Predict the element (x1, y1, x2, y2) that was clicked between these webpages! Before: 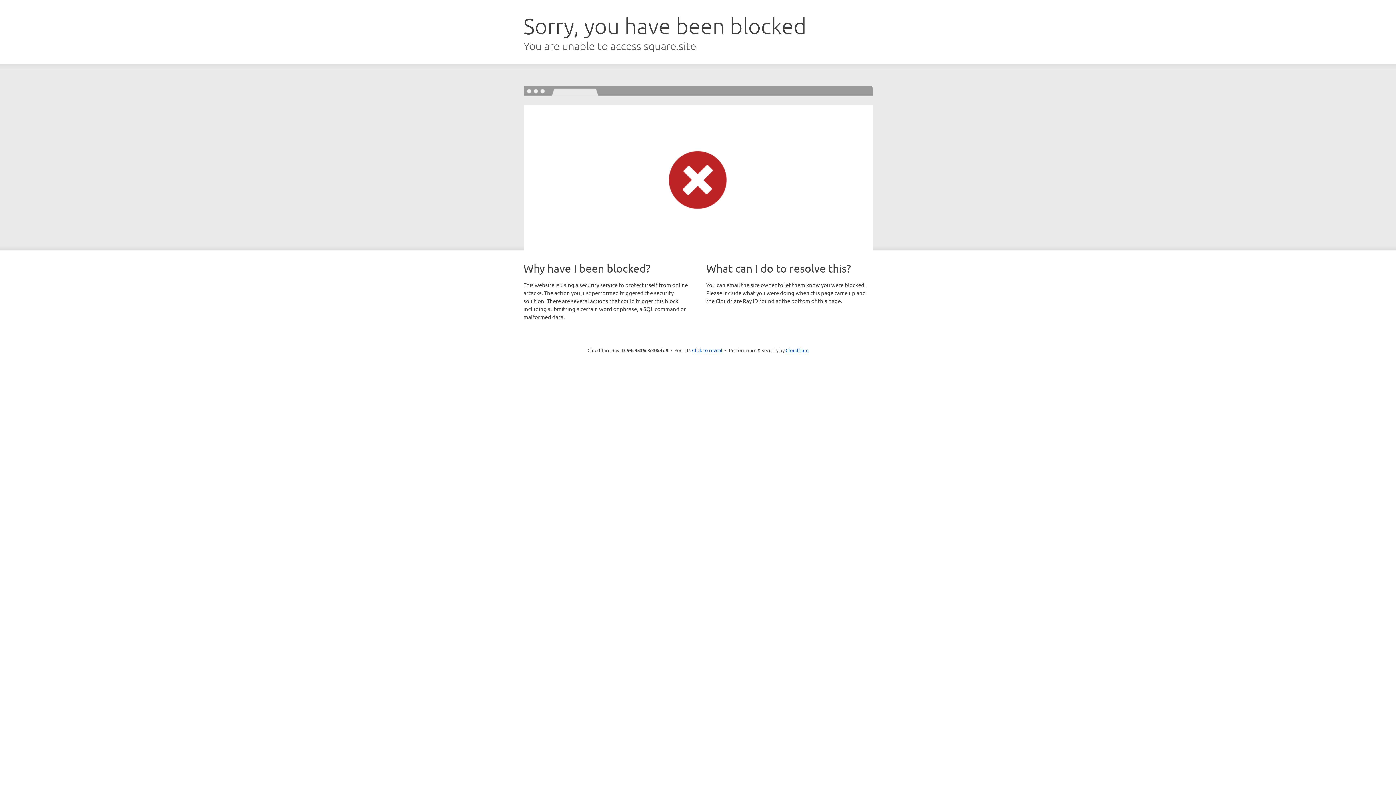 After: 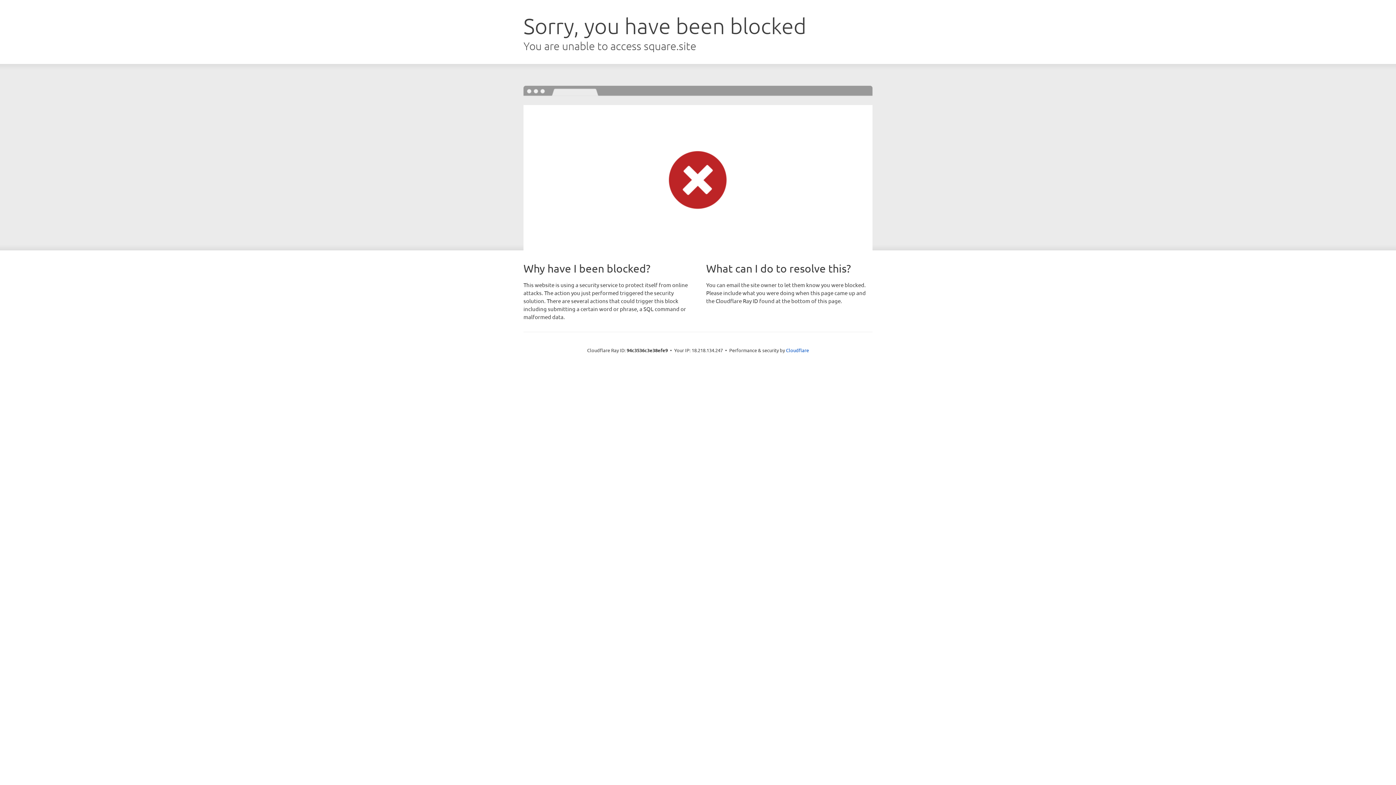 Action: label: Click to reveal bbox: (692, 346, 722, 353)